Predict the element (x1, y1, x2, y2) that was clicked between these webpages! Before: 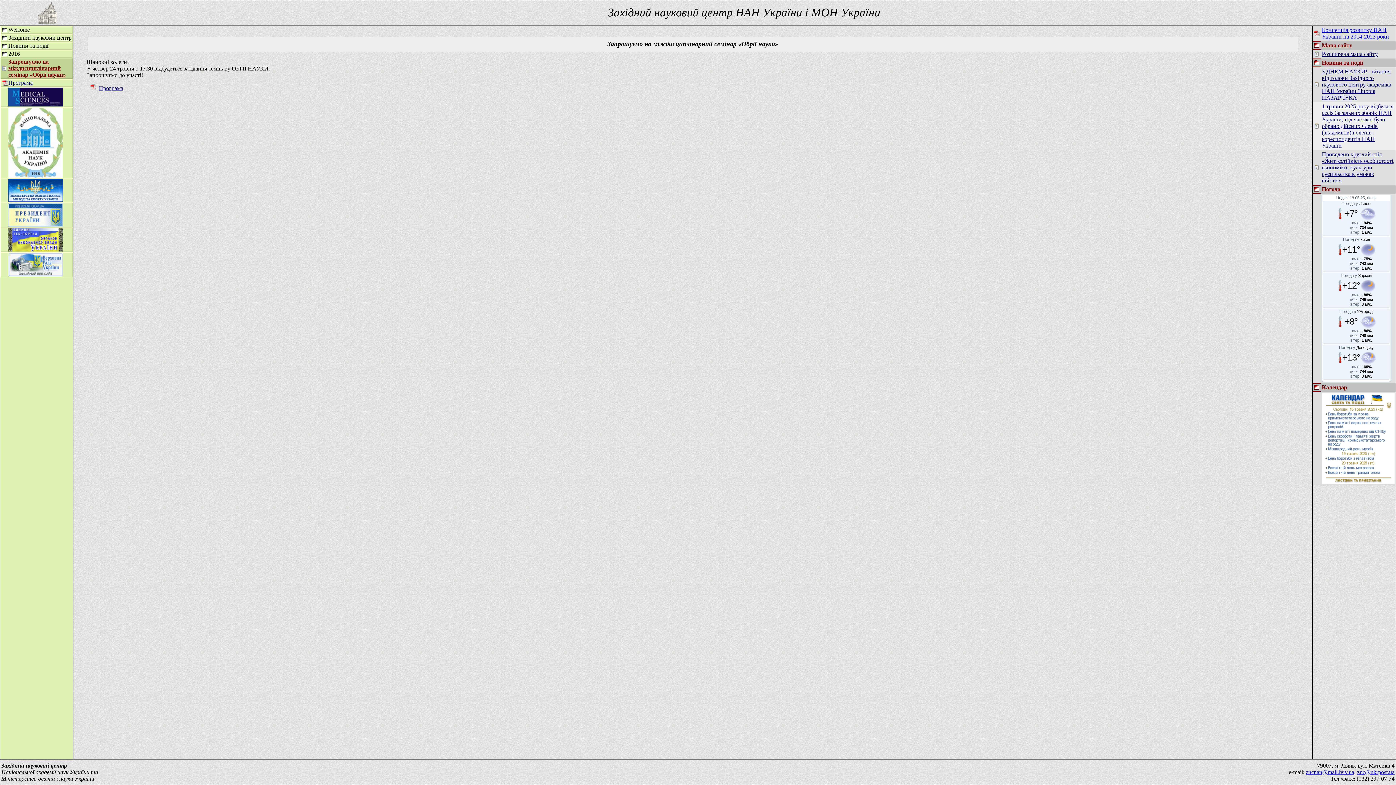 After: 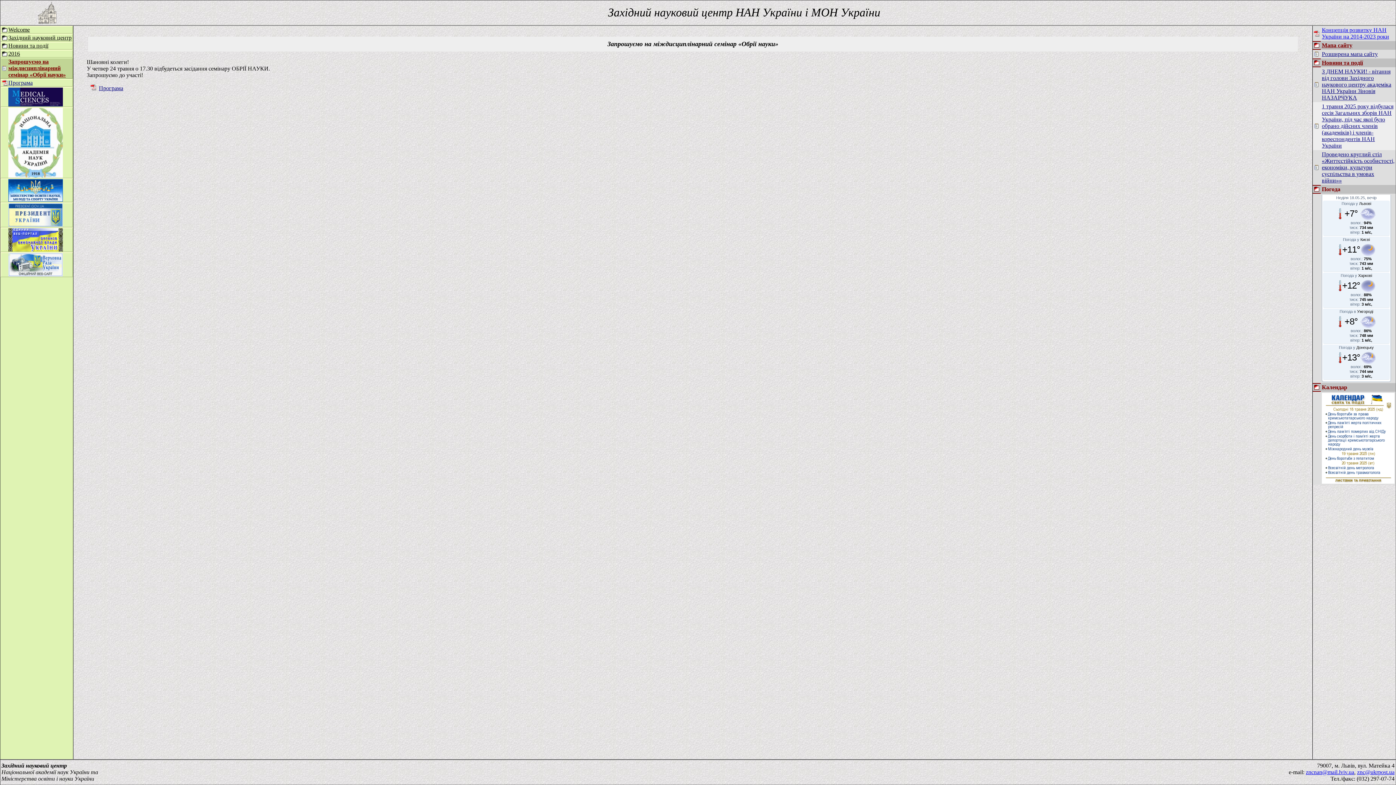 Action: label: zncnan@mail.lviv.ua bbox: (1306, 769, 1354, 775)